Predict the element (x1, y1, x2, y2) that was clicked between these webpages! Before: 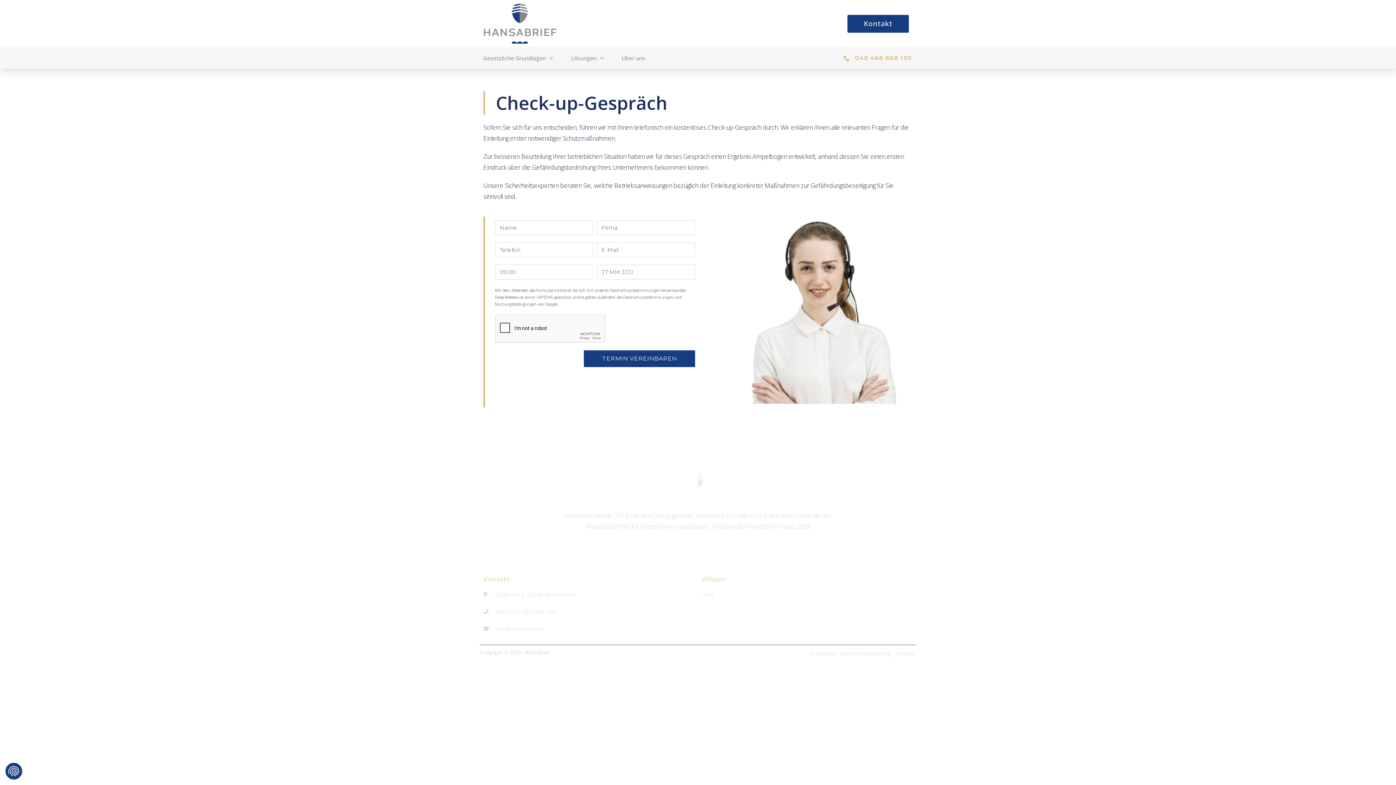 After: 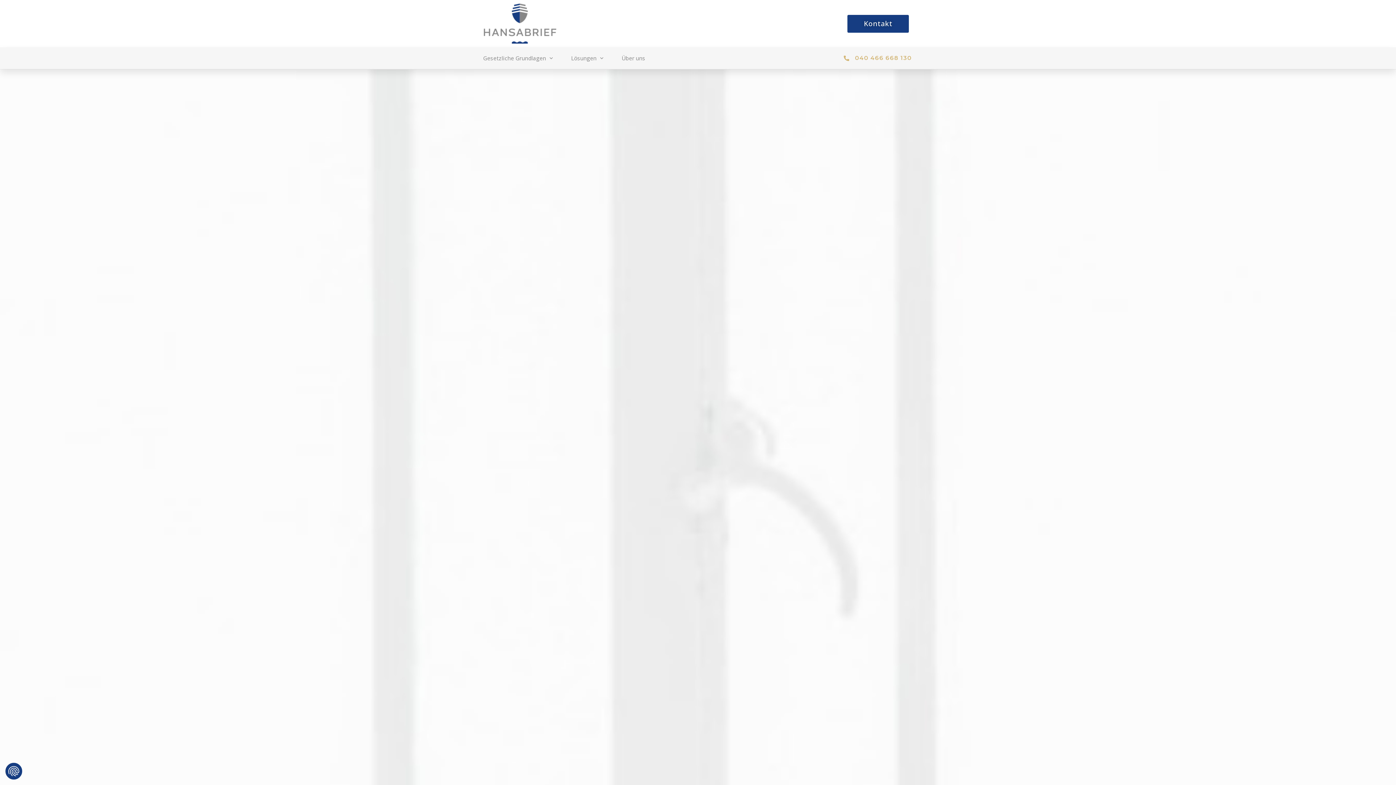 Action: bbox: (643, 473, 752, 503)